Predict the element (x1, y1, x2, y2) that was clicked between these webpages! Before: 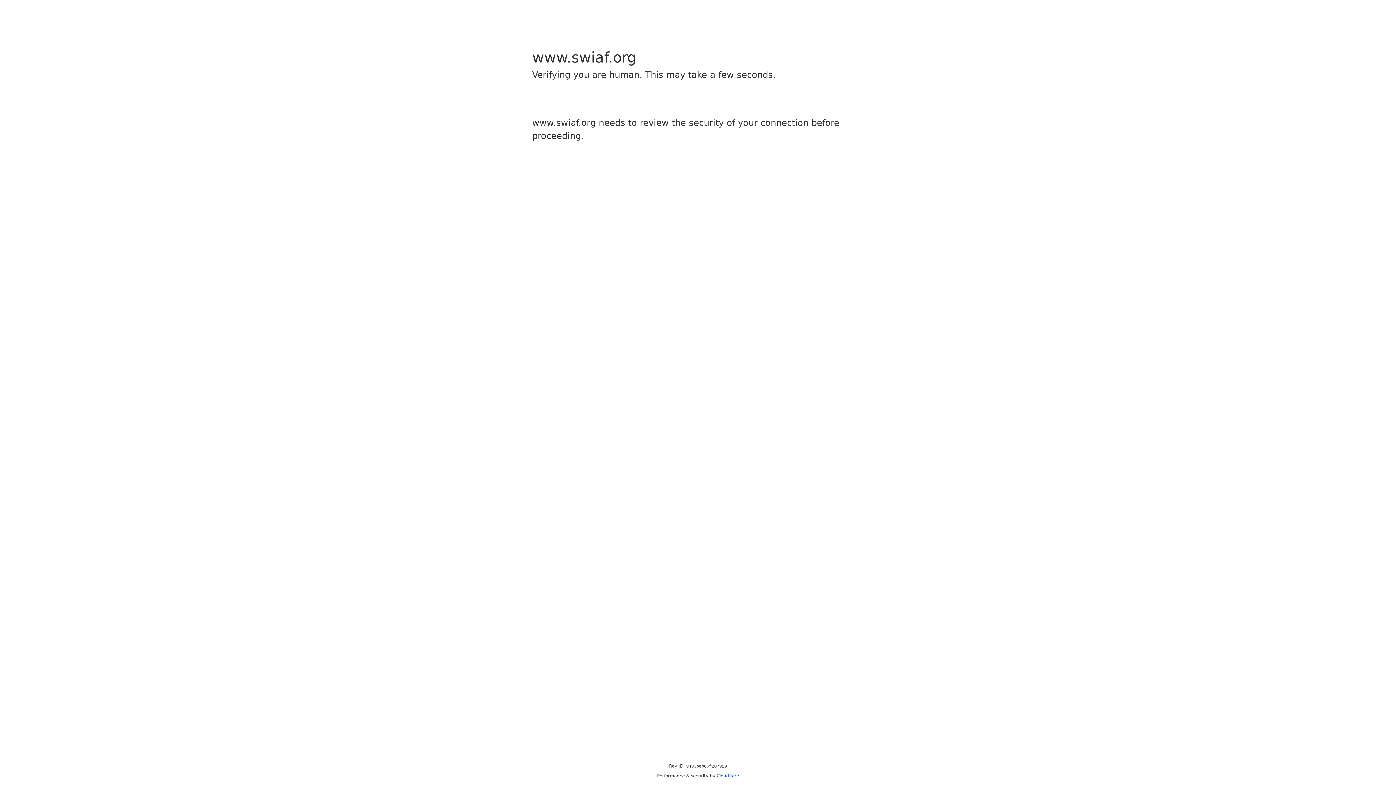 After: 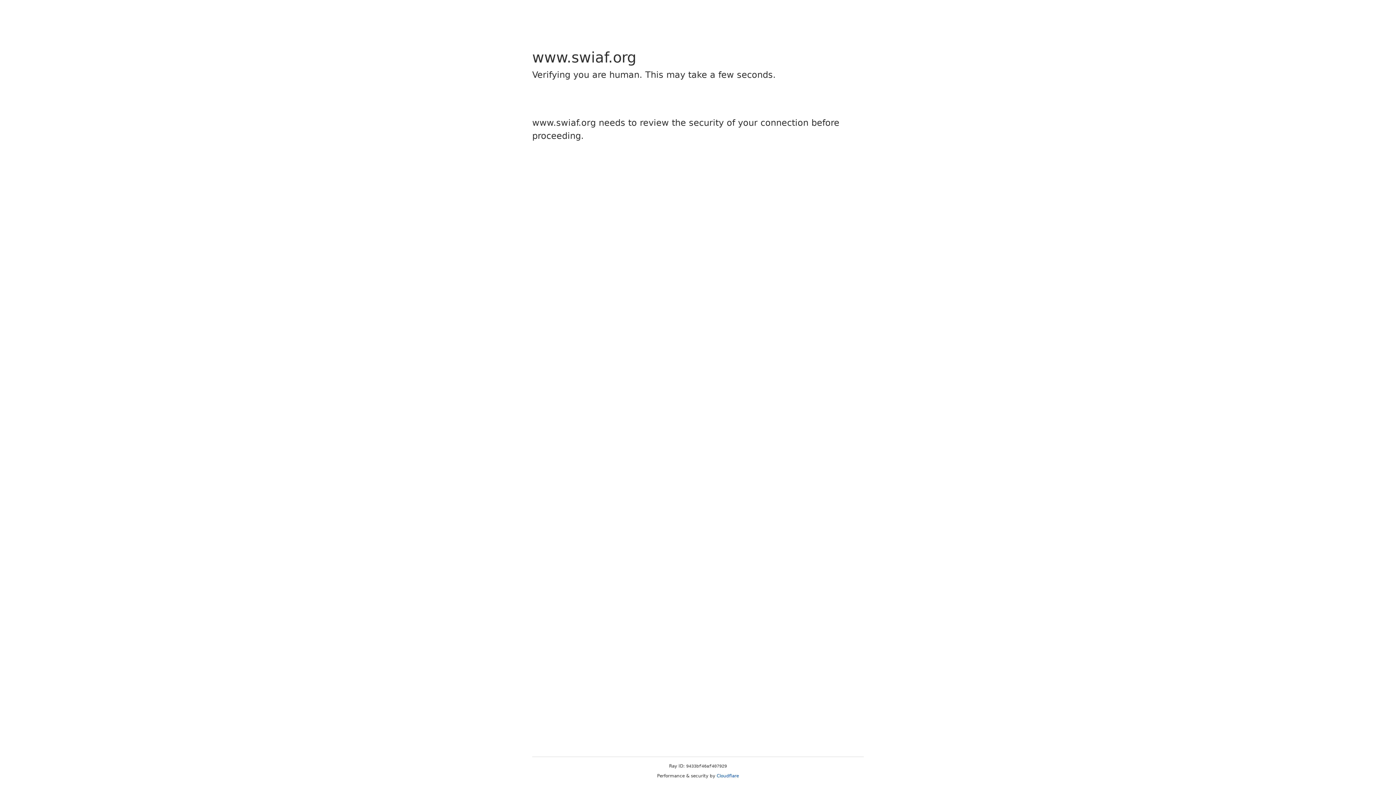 Action: bbox: (716, 773, 739, 778) label: Cloudflare